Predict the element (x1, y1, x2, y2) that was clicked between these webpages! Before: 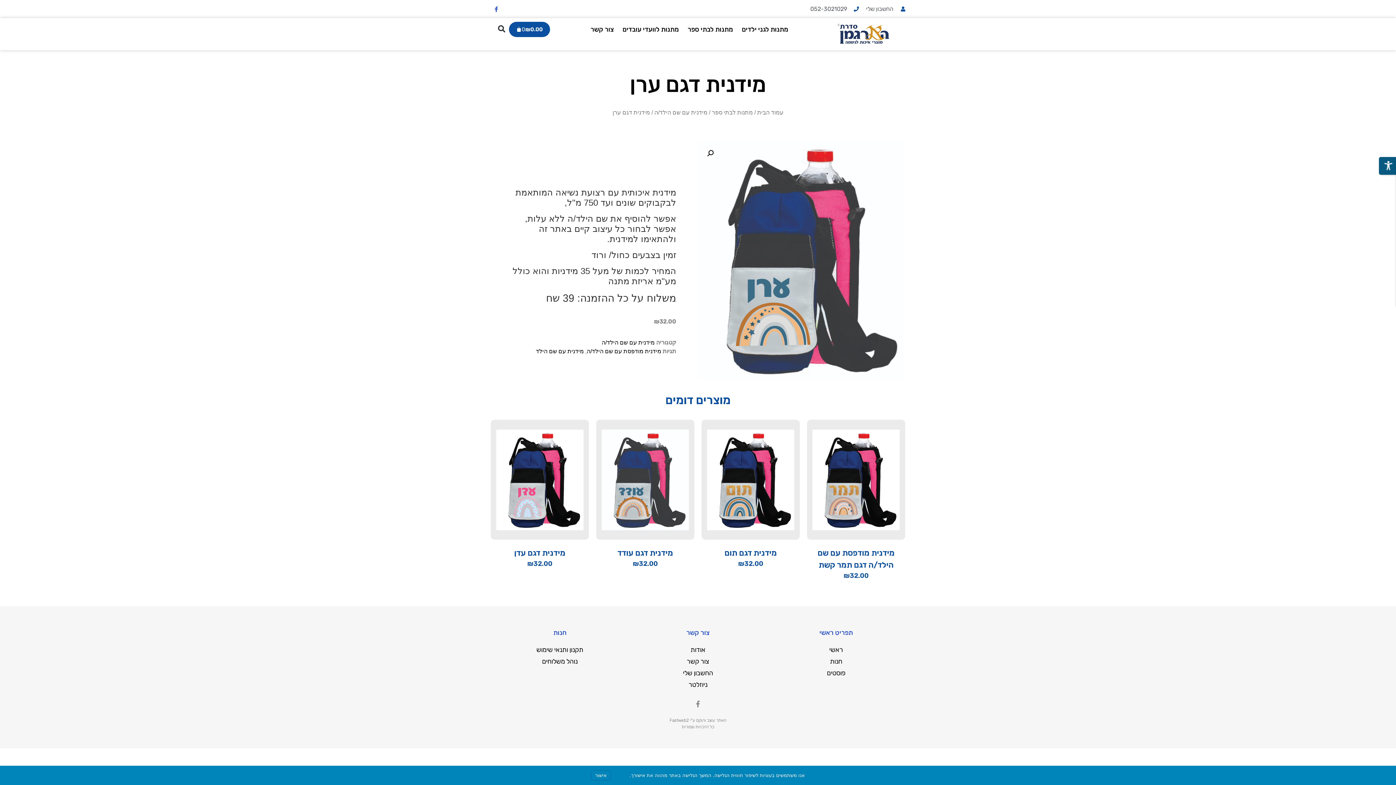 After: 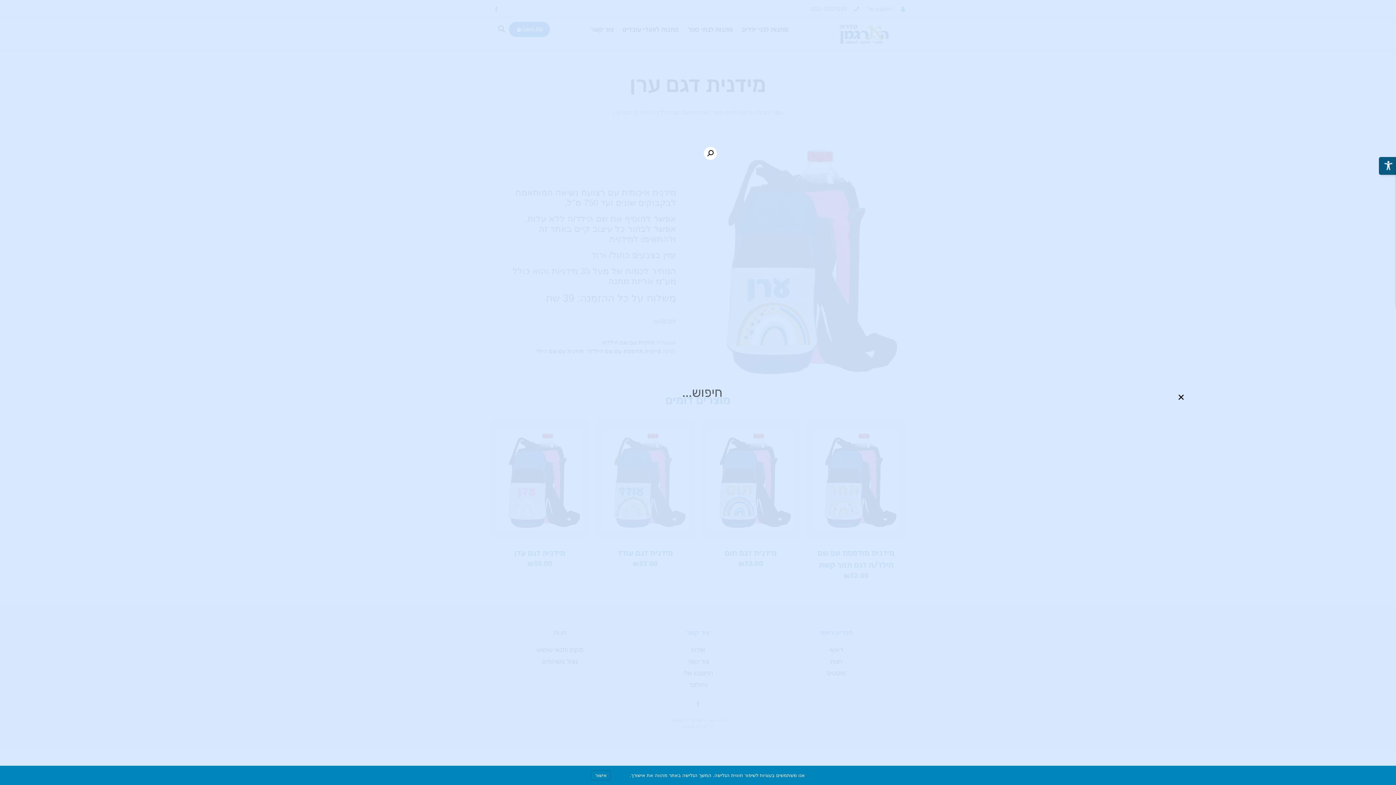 Action: label: חיפוש bbox: (494, 21, 509, 36)